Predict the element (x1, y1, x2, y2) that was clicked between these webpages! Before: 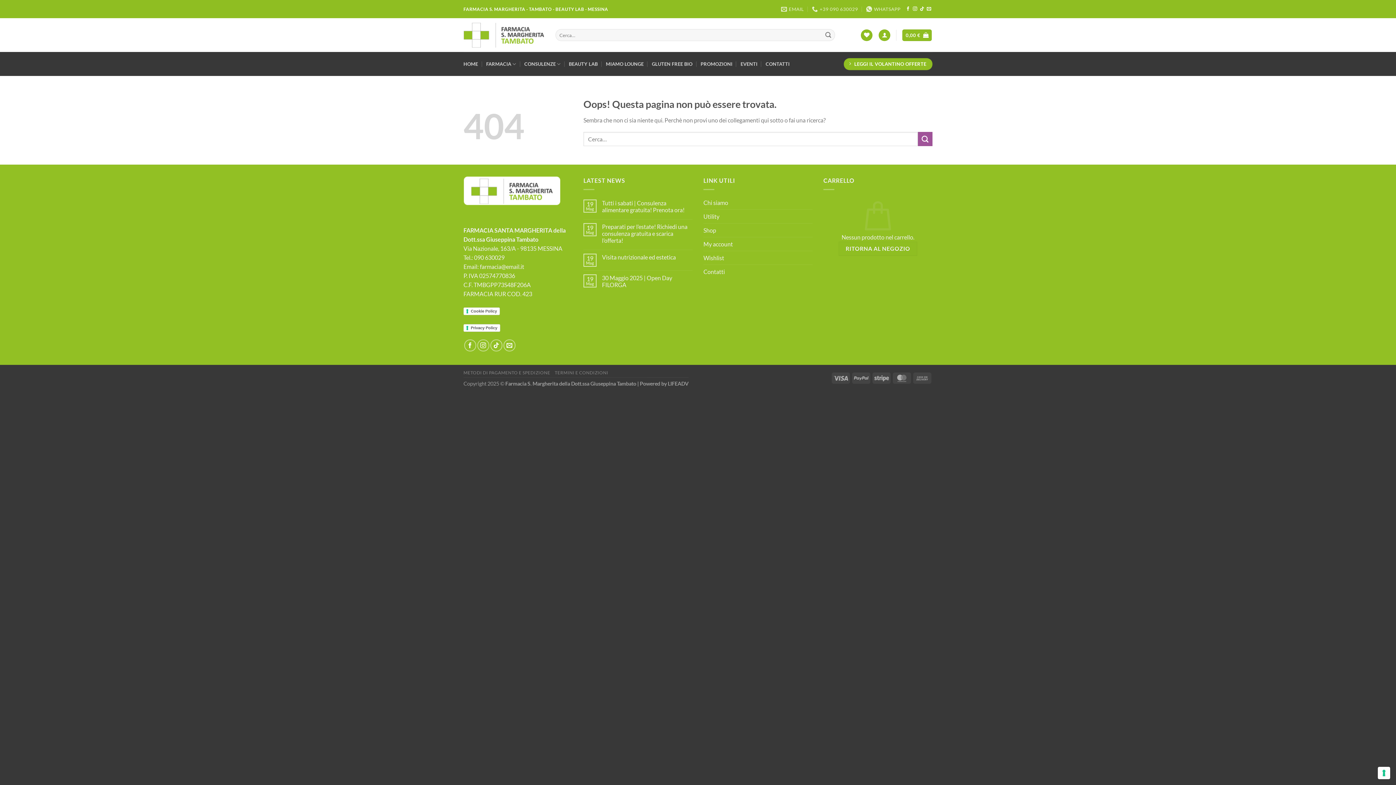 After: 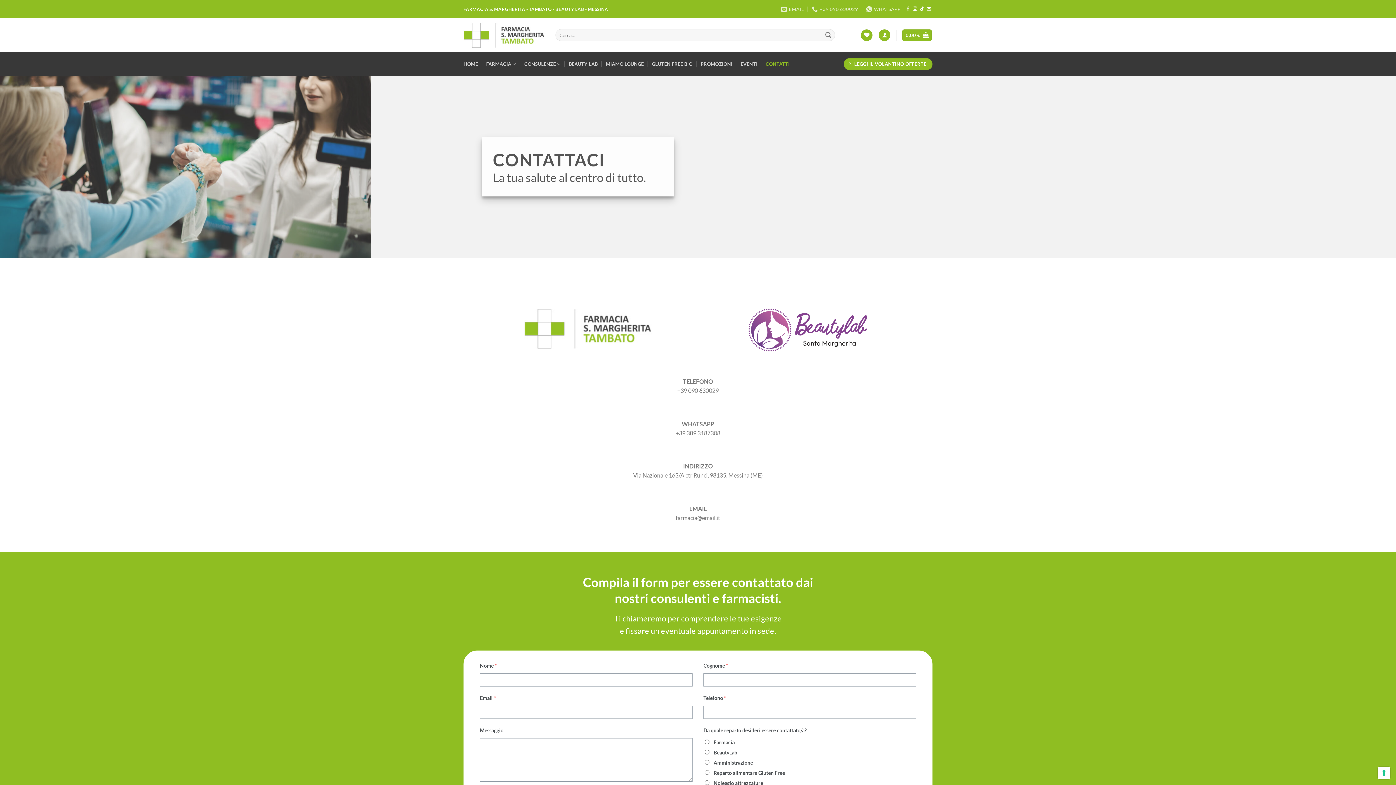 Action: label: Contatti bbox: (703, 264, 725, 278)